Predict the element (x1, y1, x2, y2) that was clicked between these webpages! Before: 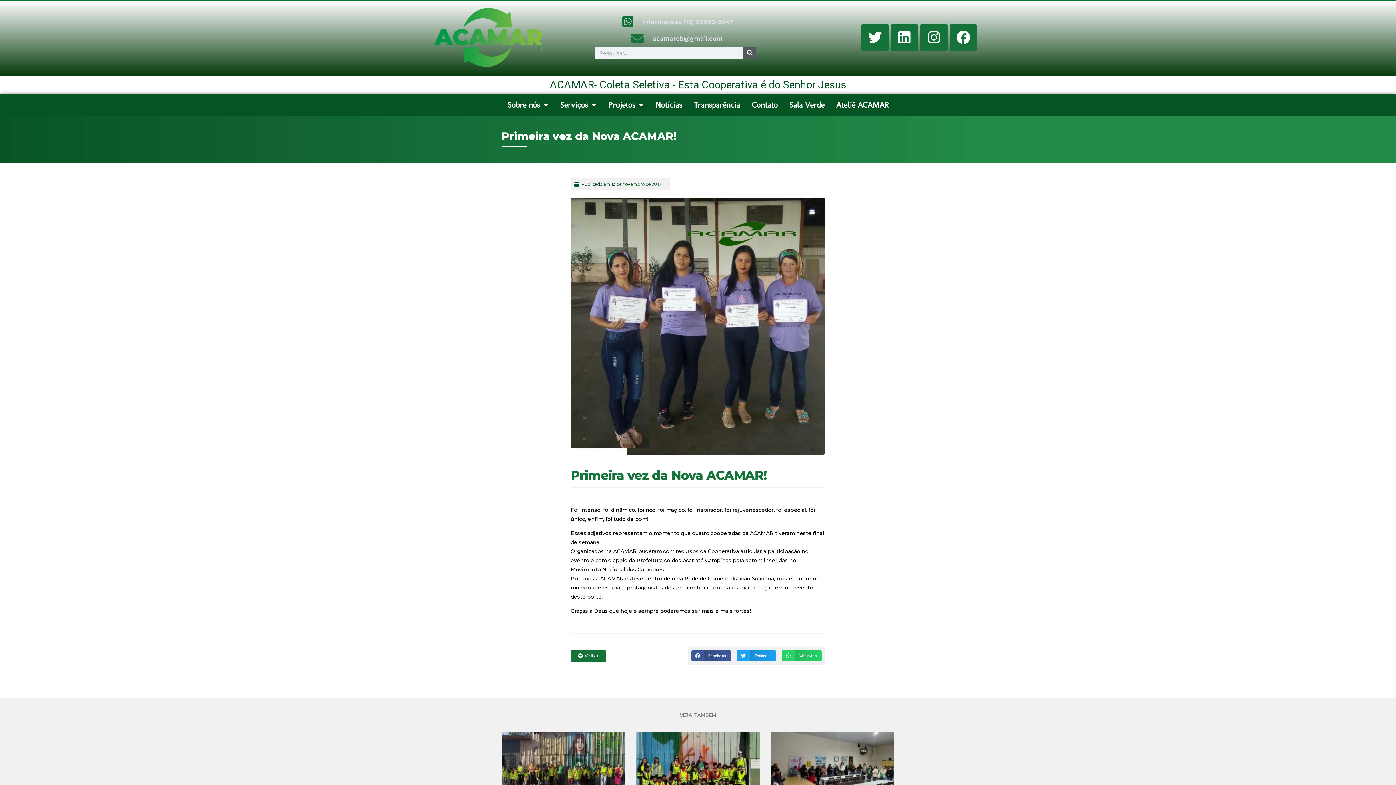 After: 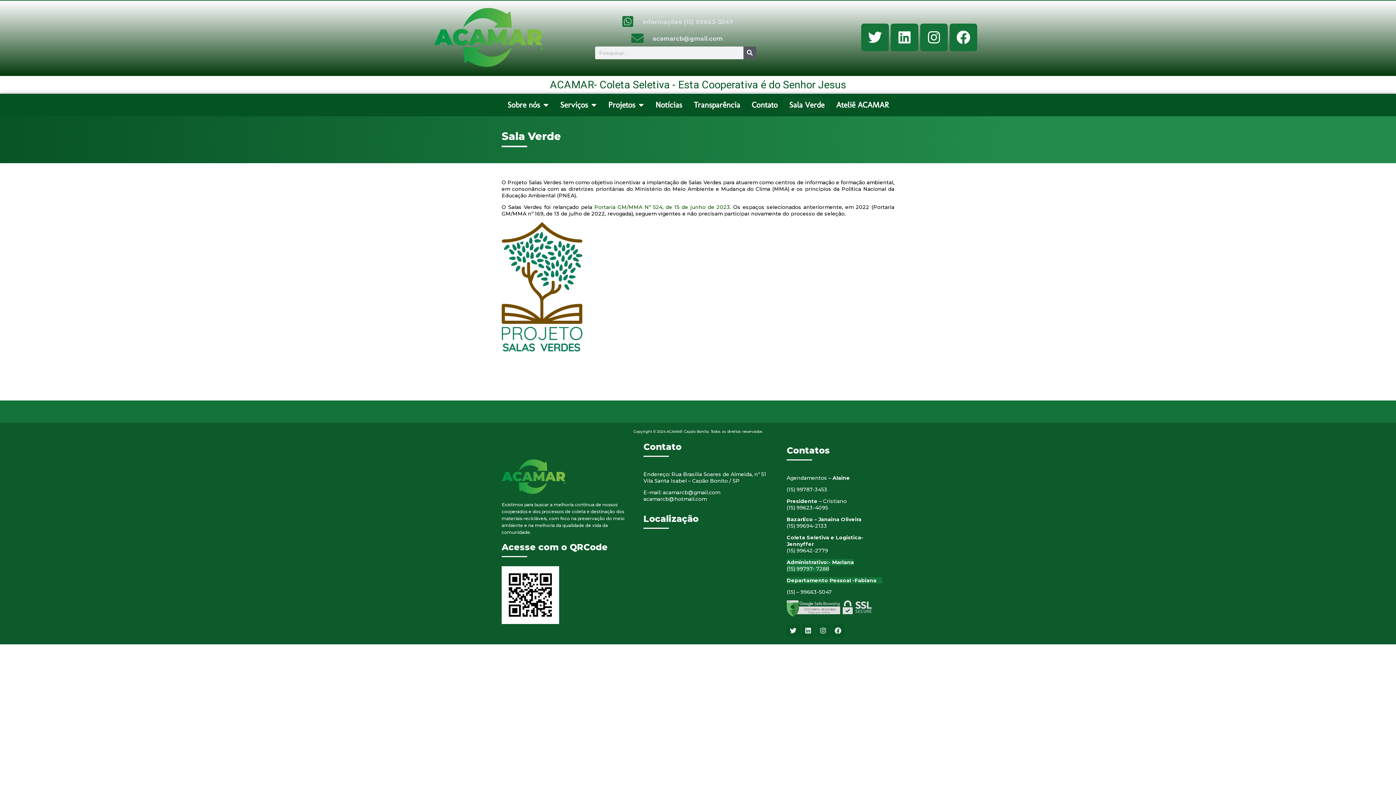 Action: bbox: (783, 97, 830, 112) label: Sala Verde